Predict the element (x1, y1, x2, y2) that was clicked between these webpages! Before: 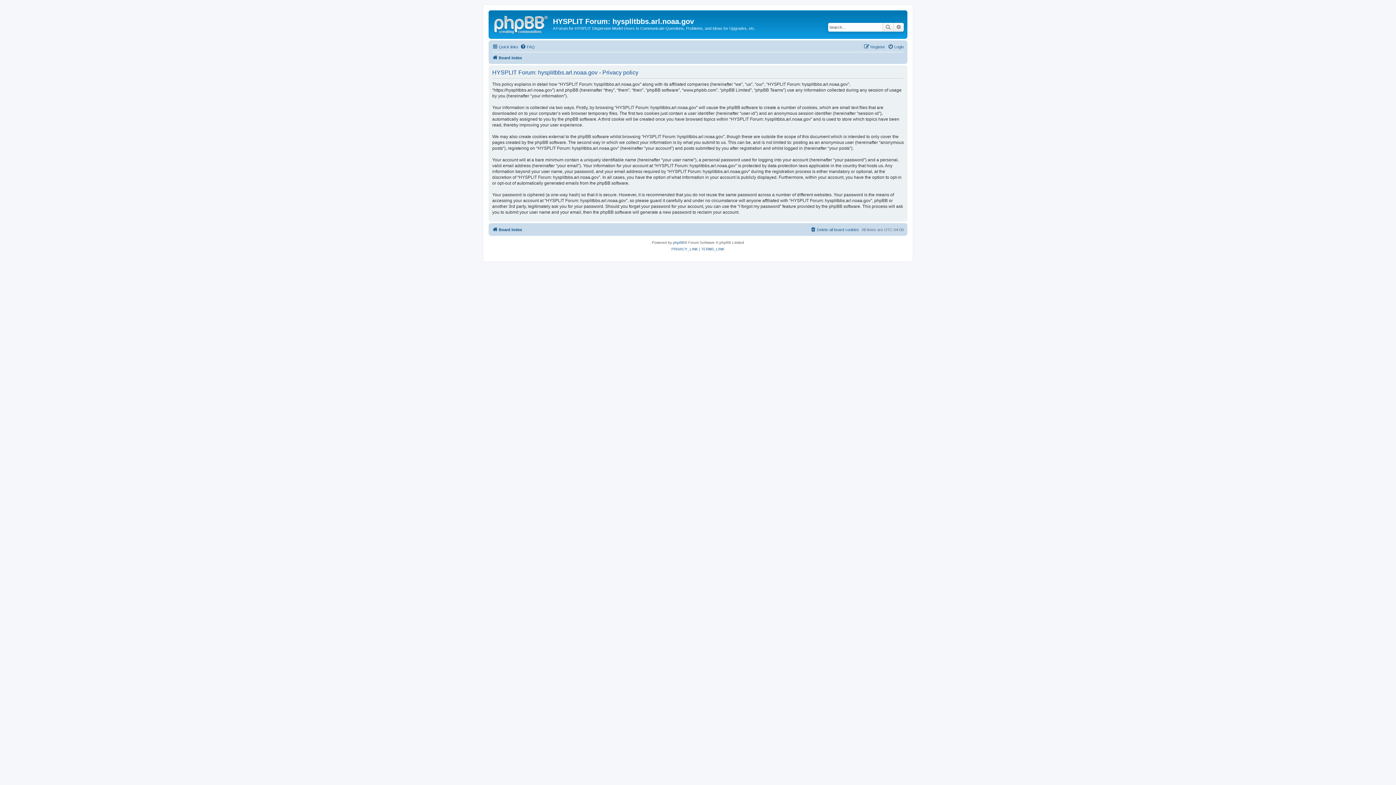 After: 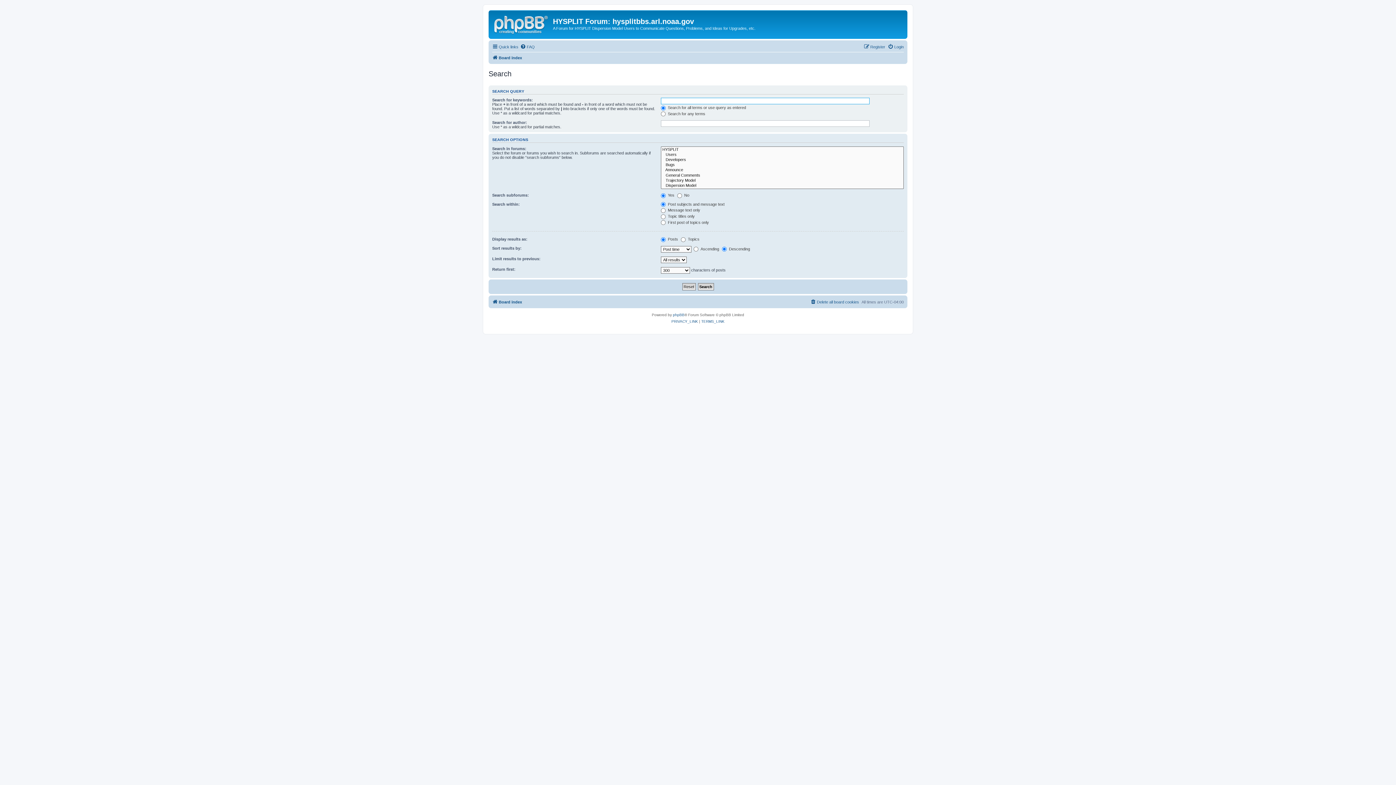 Action: bbox: (893, 22, 904, 31) label: Advanced search